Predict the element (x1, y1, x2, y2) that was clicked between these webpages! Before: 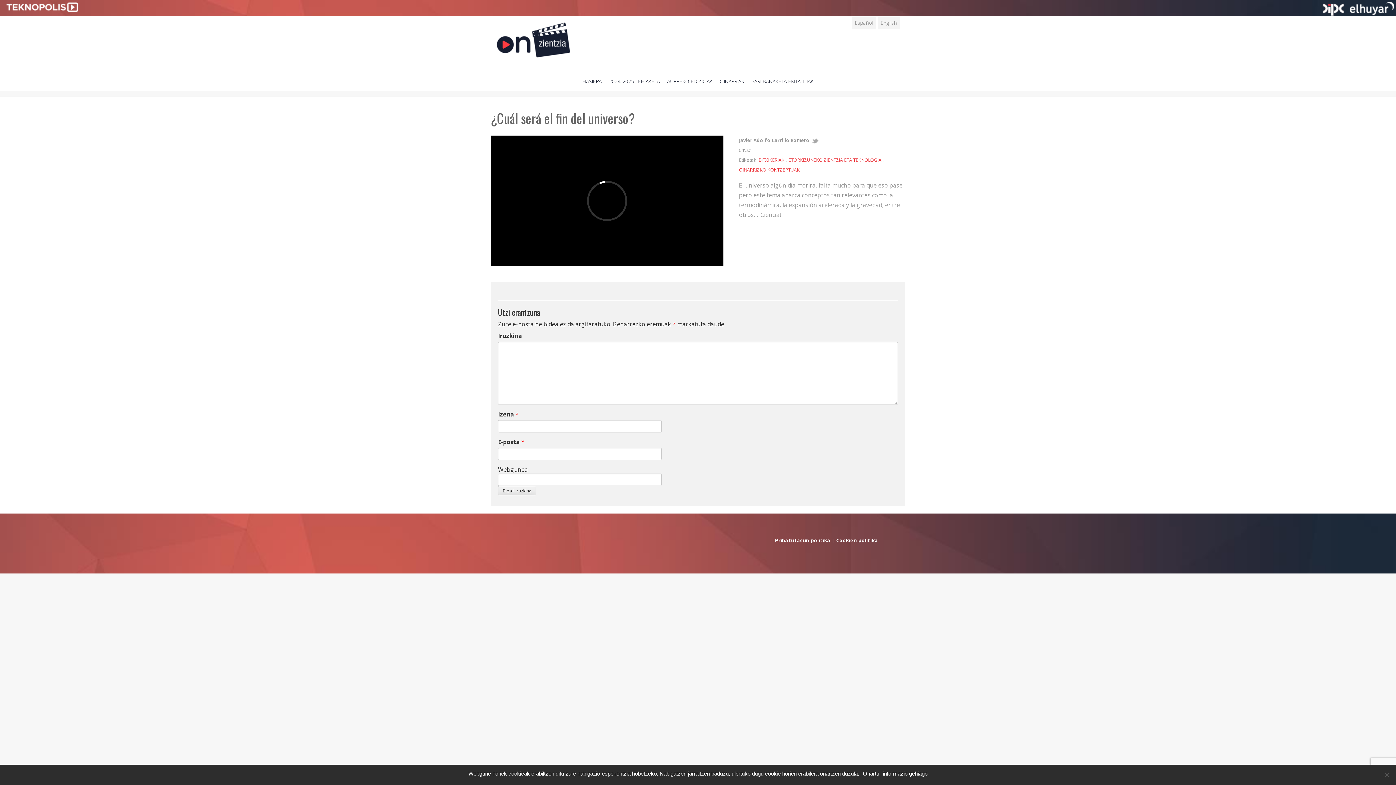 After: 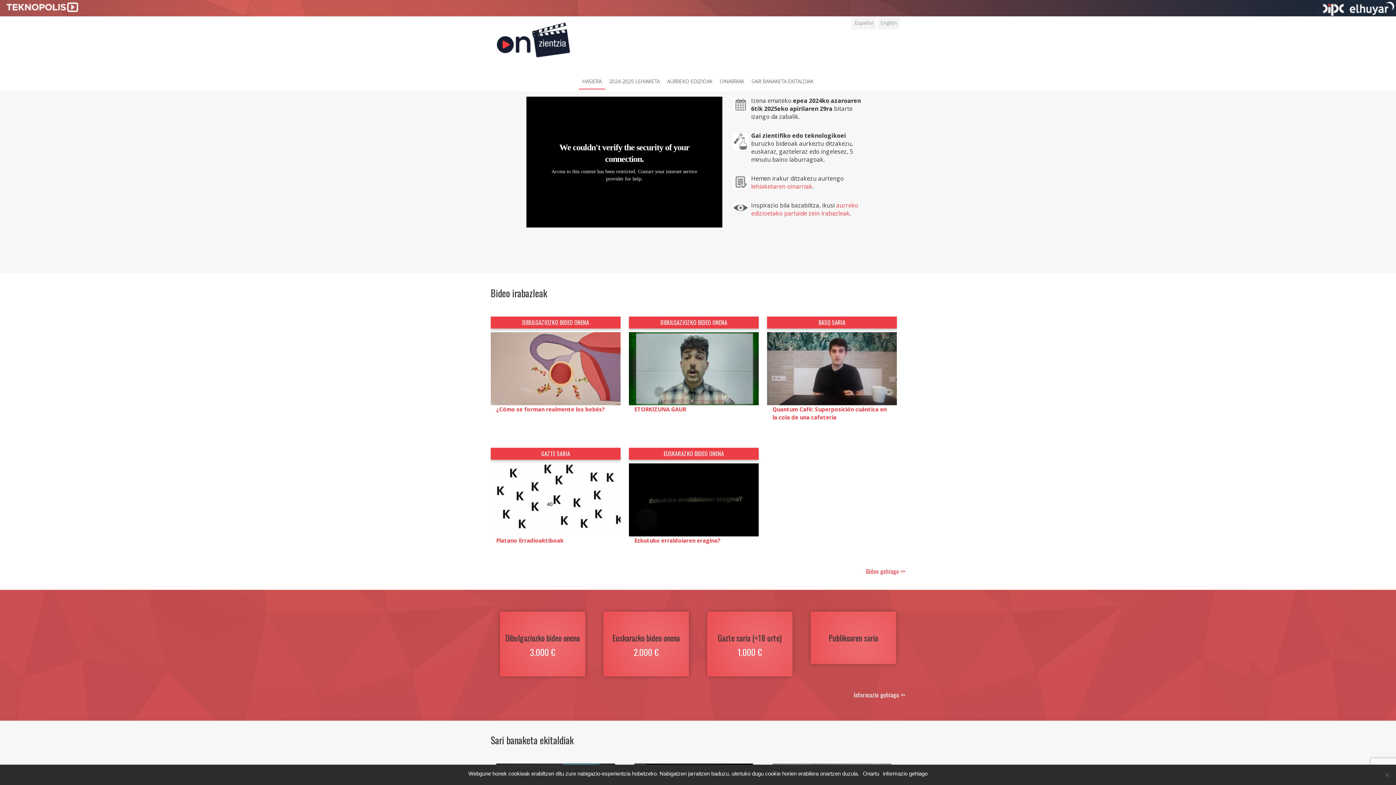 Action: label: HASIERA bbox: (578, 74, 605, 89)